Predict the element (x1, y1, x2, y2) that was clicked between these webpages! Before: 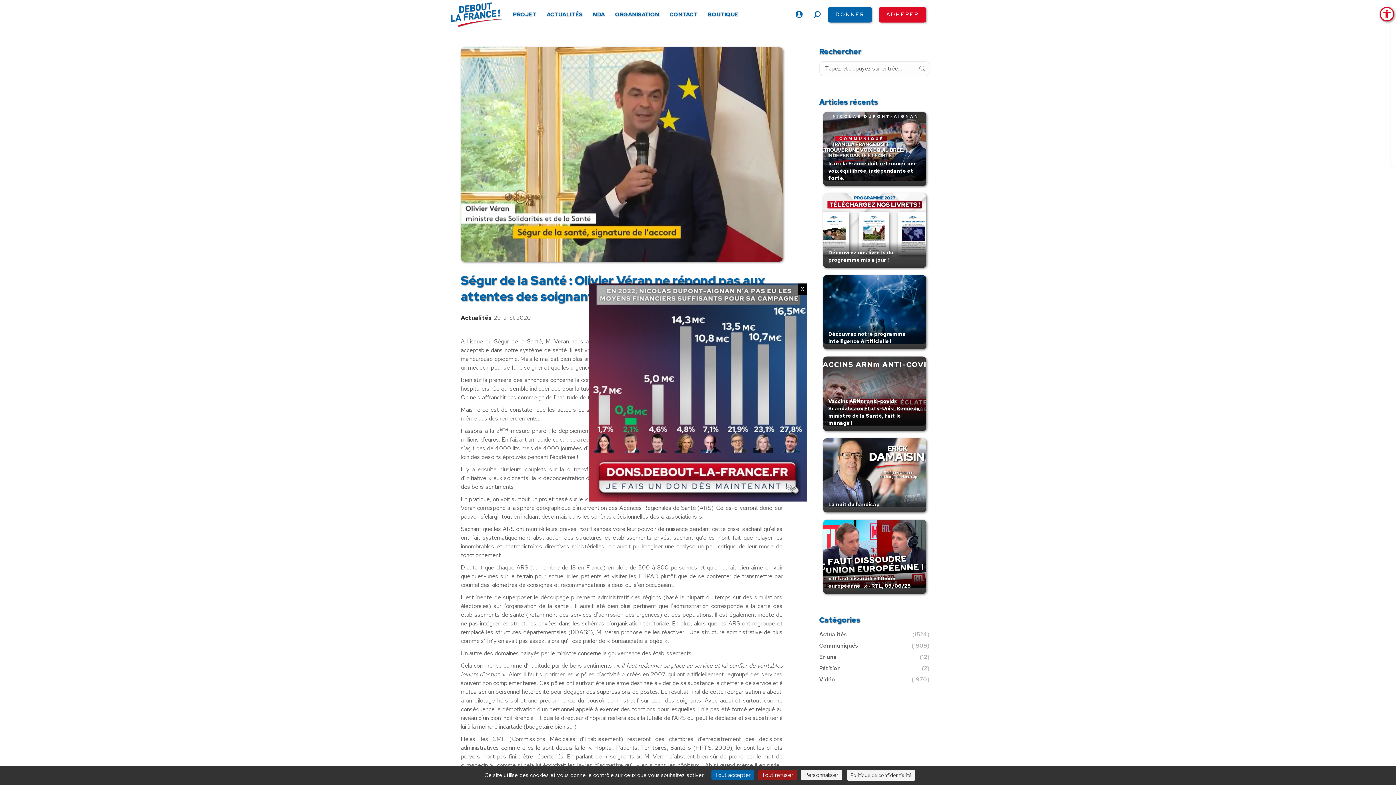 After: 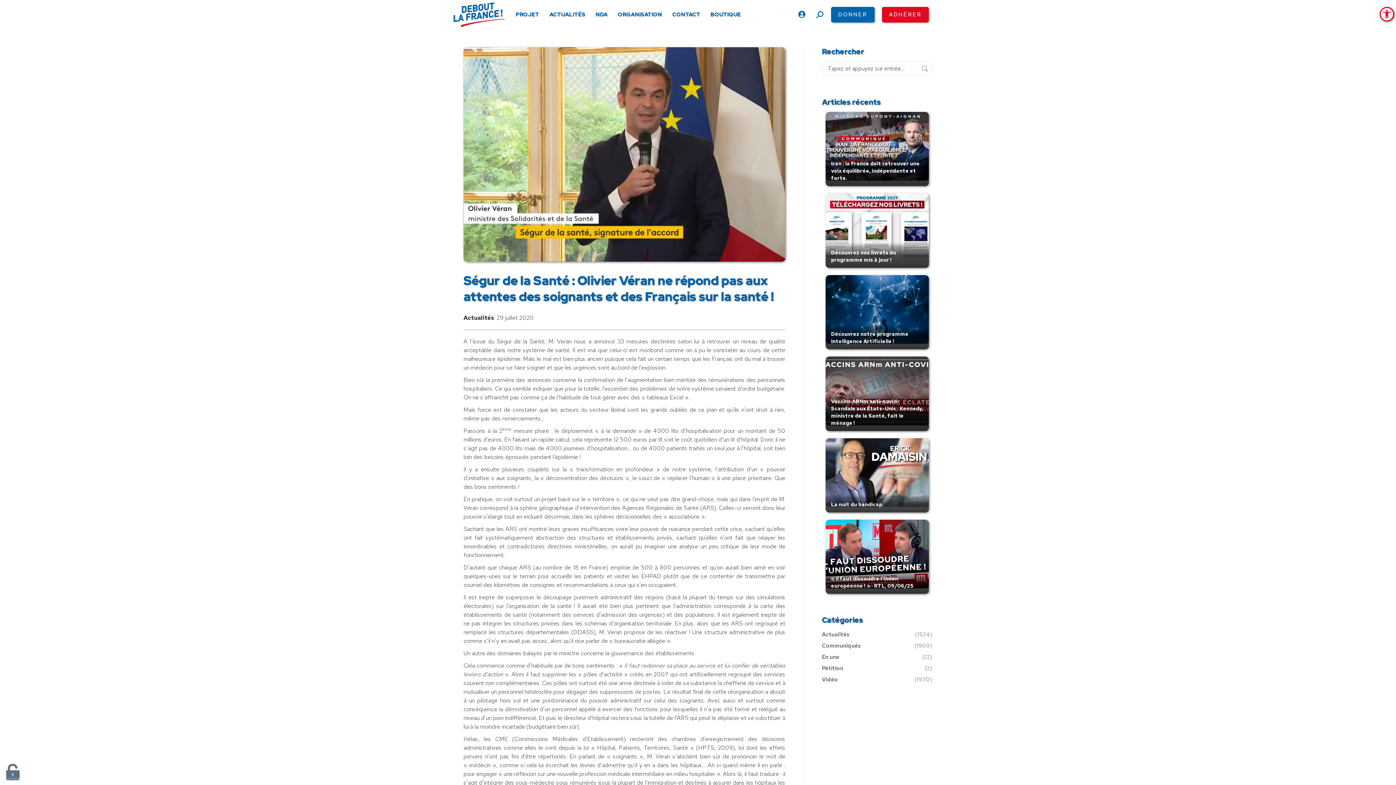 Action: label: Cookies : Tout accepter bbox: (711, 770, 754, 780)